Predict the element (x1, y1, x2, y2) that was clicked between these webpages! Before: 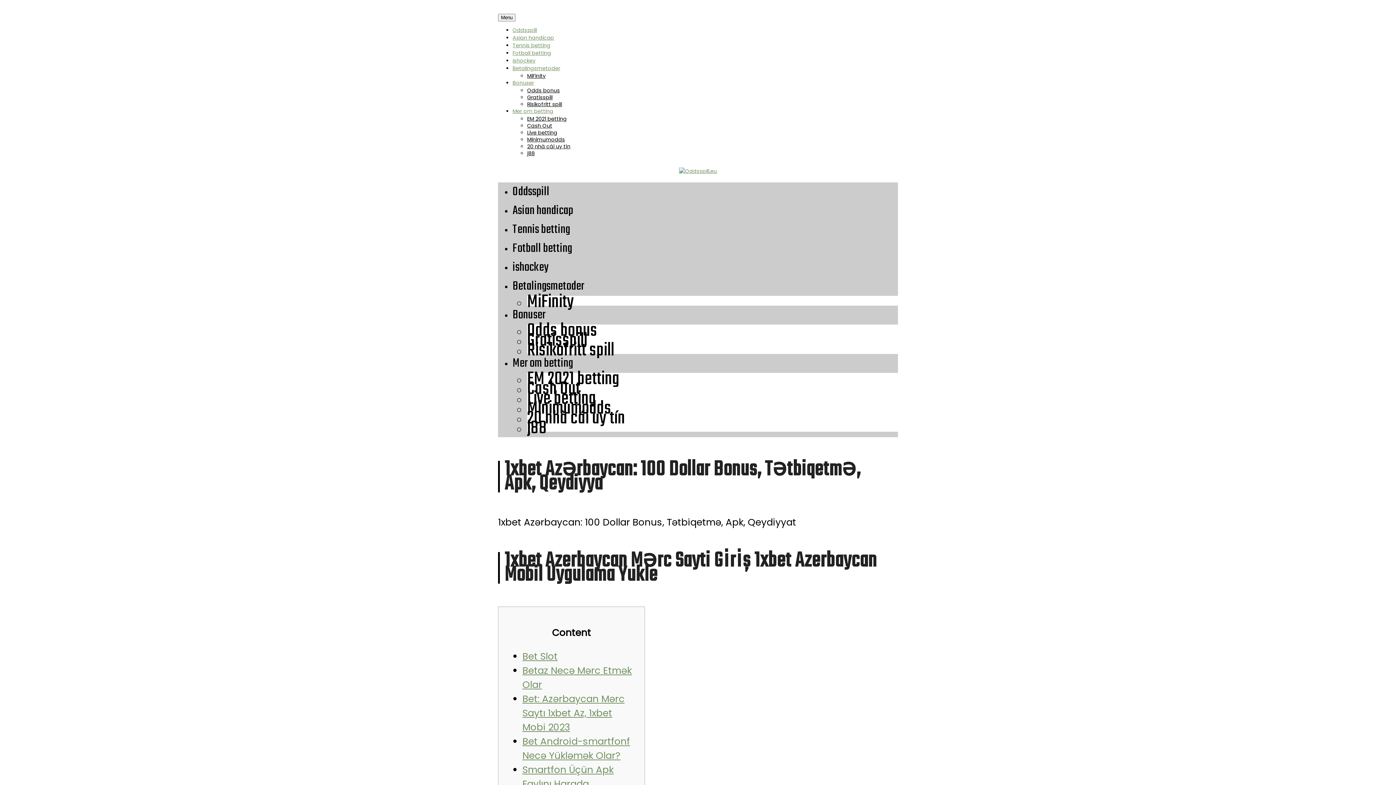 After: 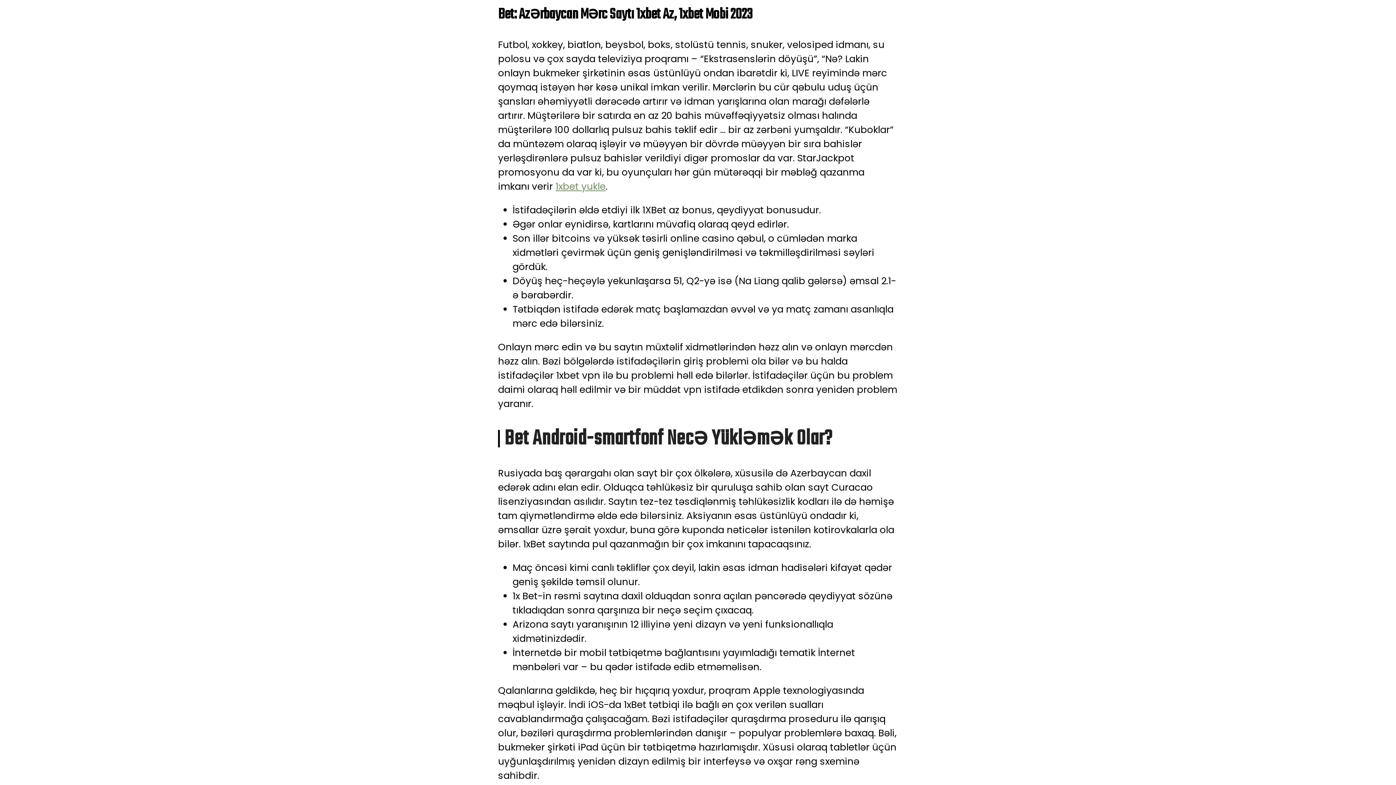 Action: bbox: (522, 692, 624, 734) label: Bet: Azərbaycan Mərc Saytı 1xbet Az, 1xbet Mobi 2023